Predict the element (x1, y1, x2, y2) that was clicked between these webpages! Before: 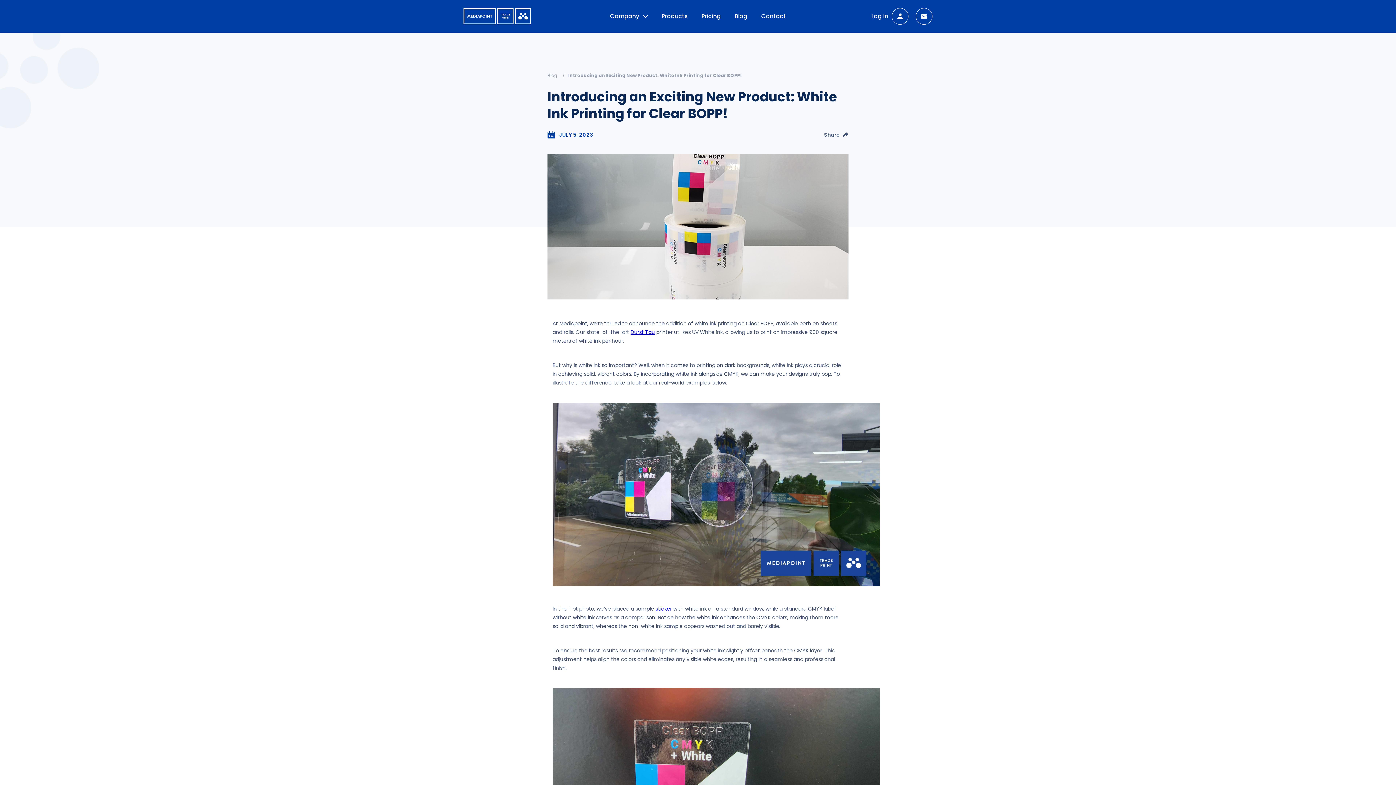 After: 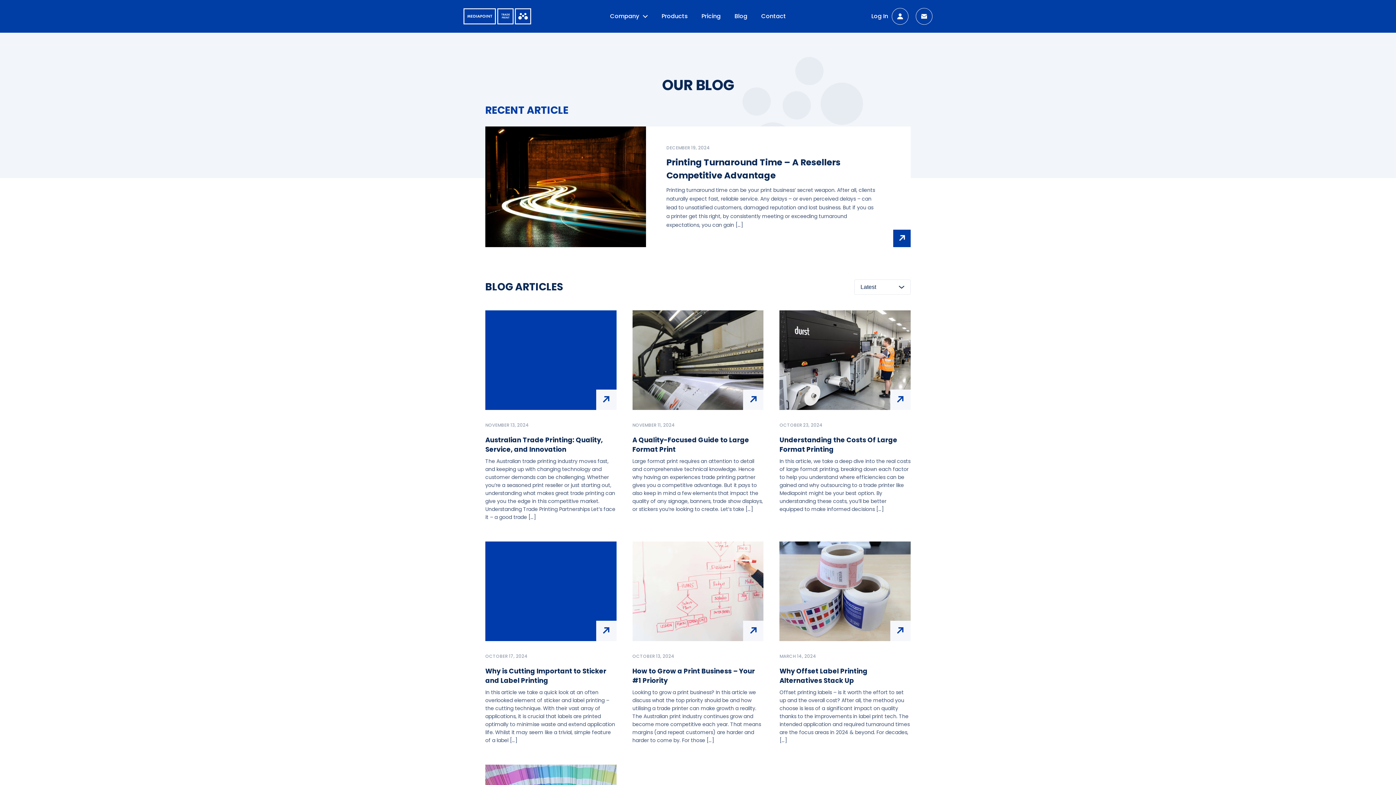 Action: bbox: (547, 72, 557, 78) label: Blog